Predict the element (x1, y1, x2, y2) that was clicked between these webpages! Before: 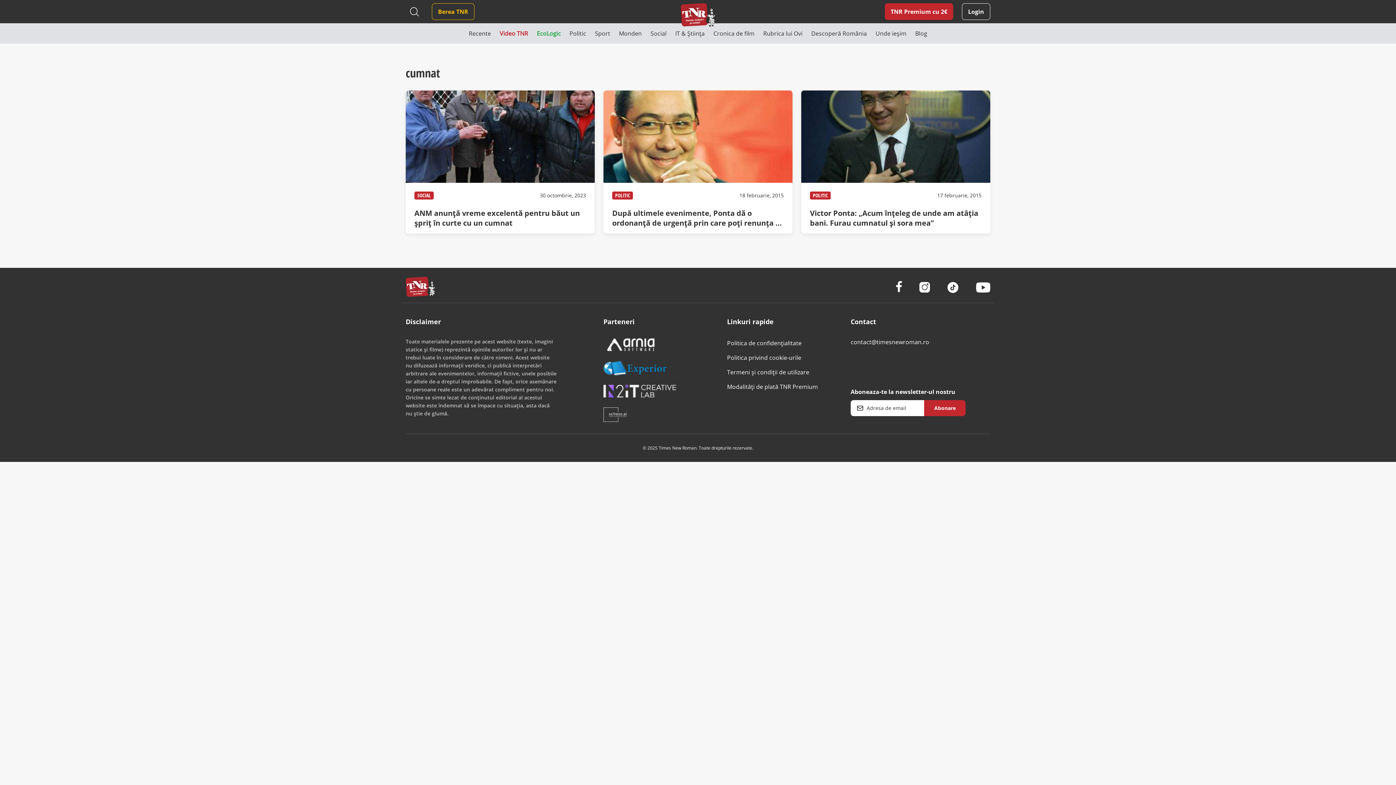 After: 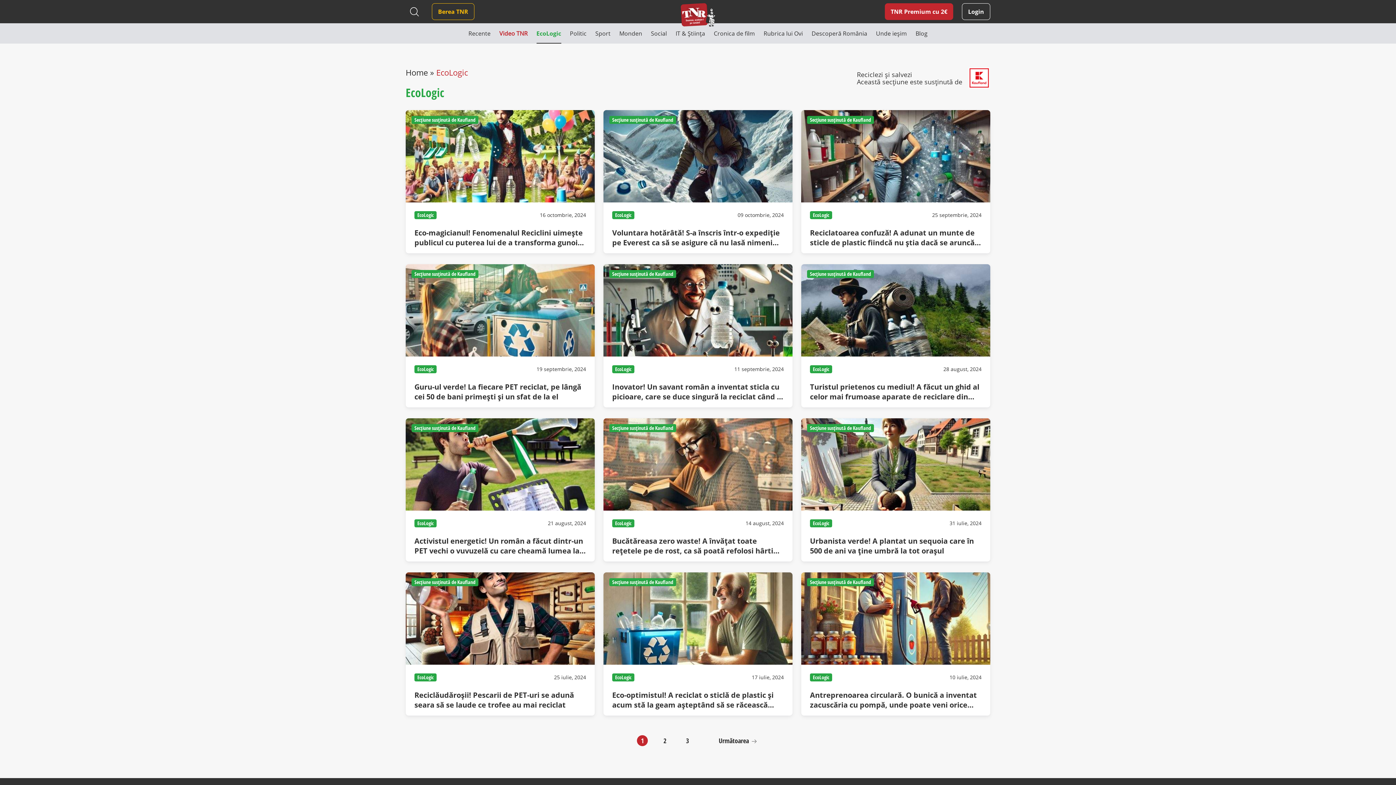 Action: bbox: (536, 23, 560, 43) label: EcoLogic